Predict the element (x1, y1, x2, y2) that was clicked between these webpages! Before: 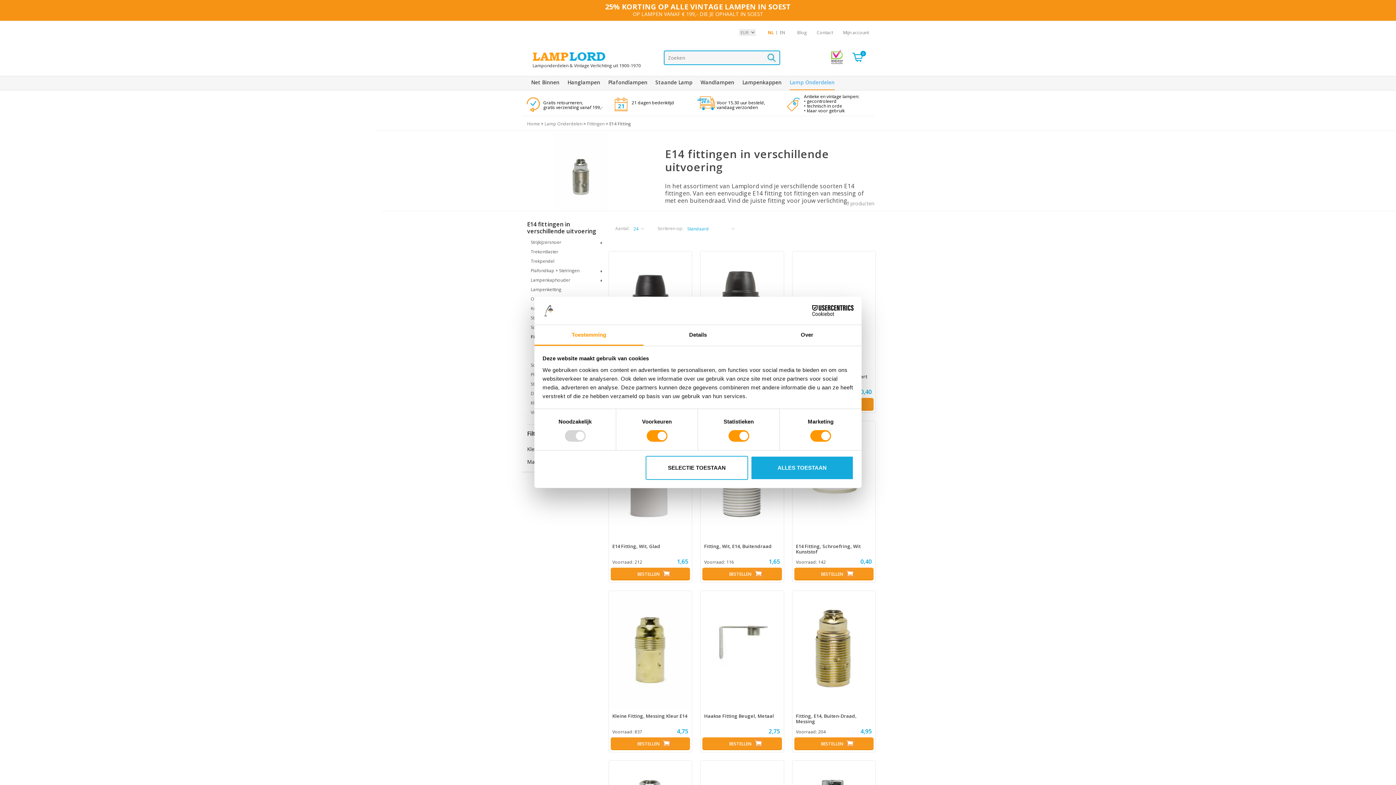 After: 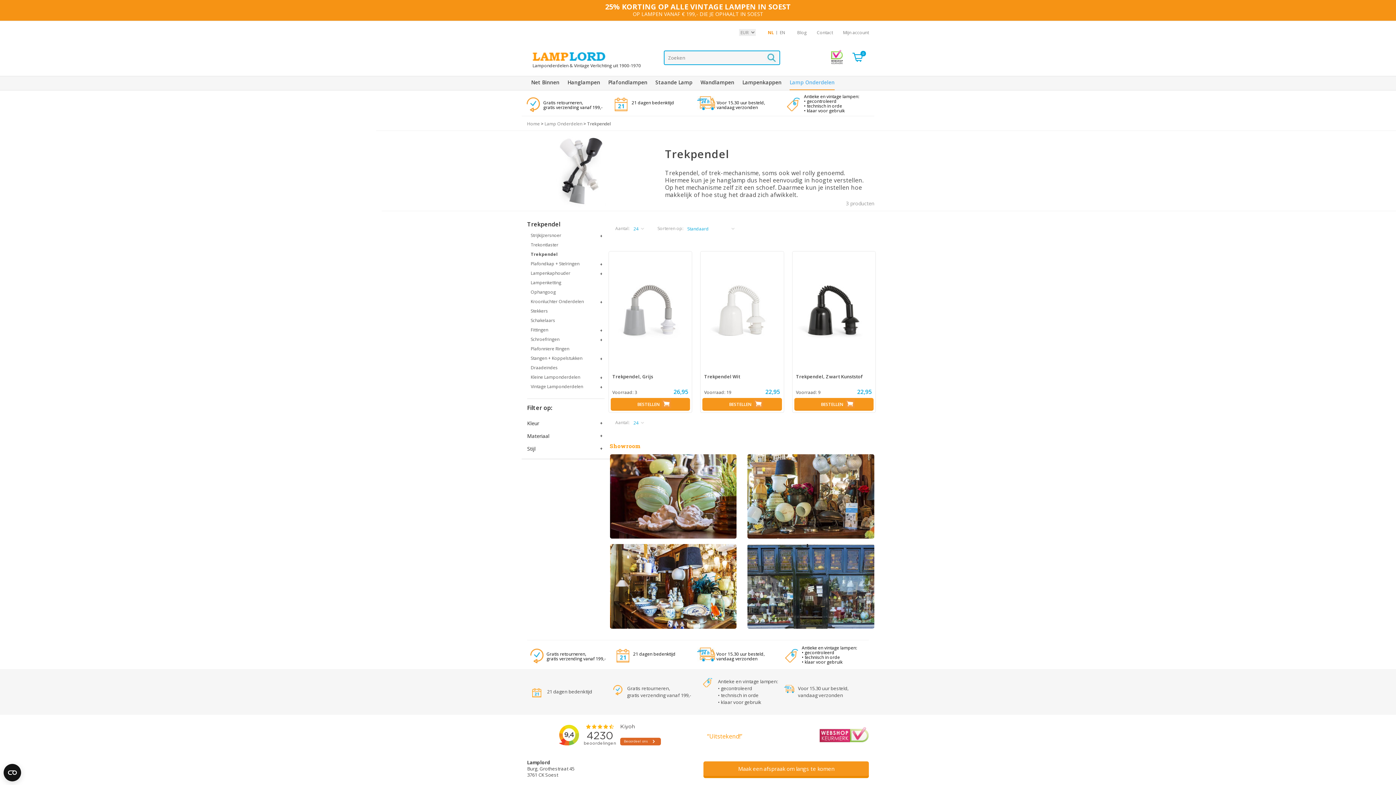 Action: bbox: (530, 257, 604, 265) label: Trekpendel